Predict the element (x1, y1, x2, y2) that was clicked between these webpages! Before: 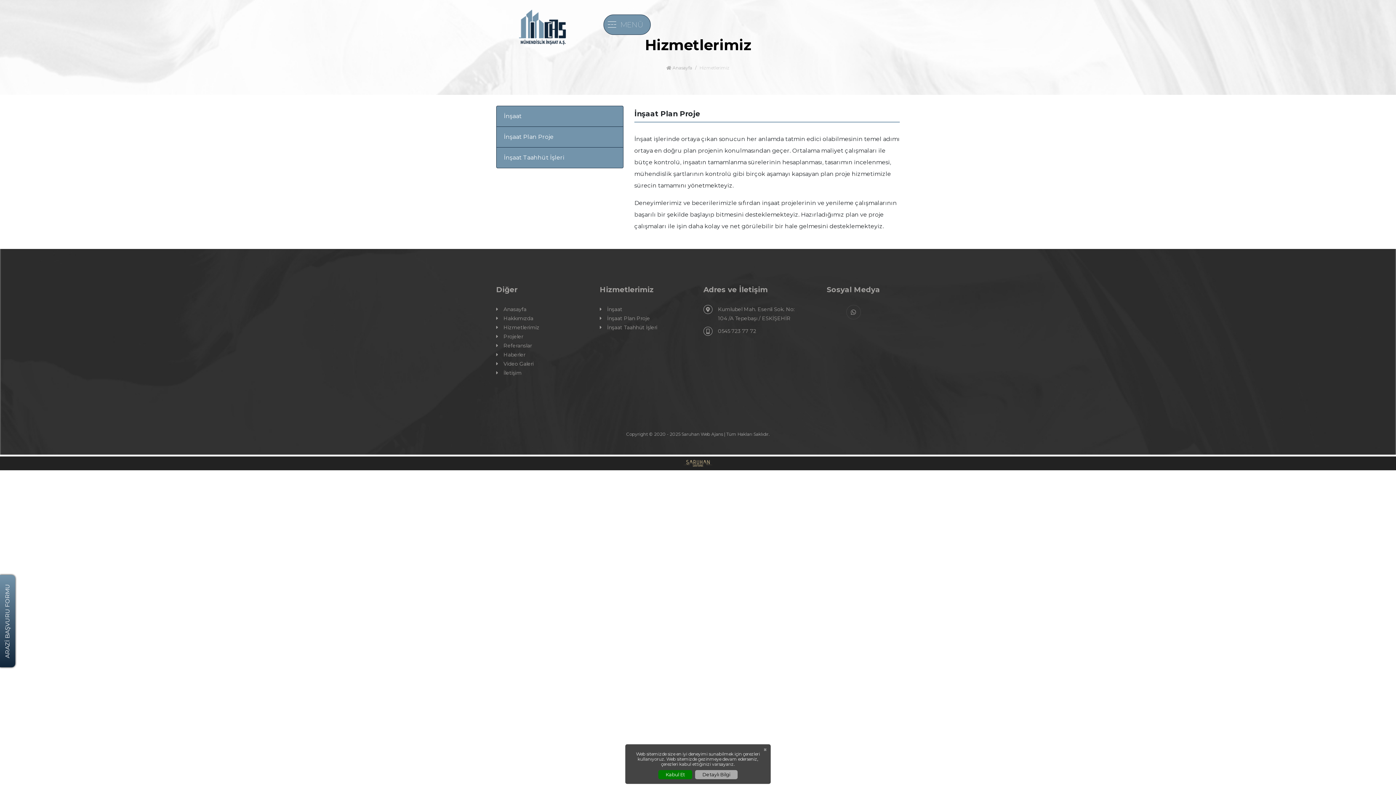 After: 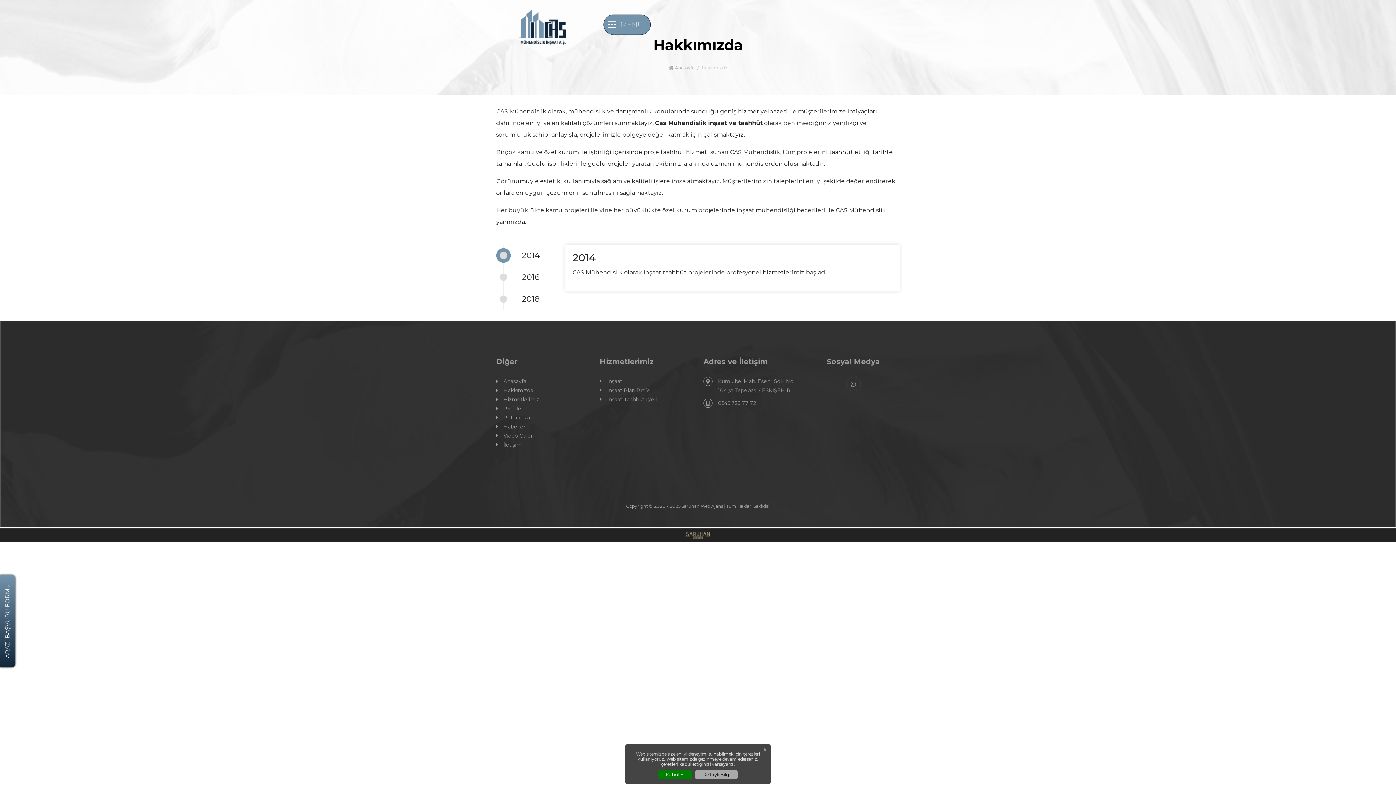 Action: label: Hakkımızda bbox: (496, 314, 589, 323)